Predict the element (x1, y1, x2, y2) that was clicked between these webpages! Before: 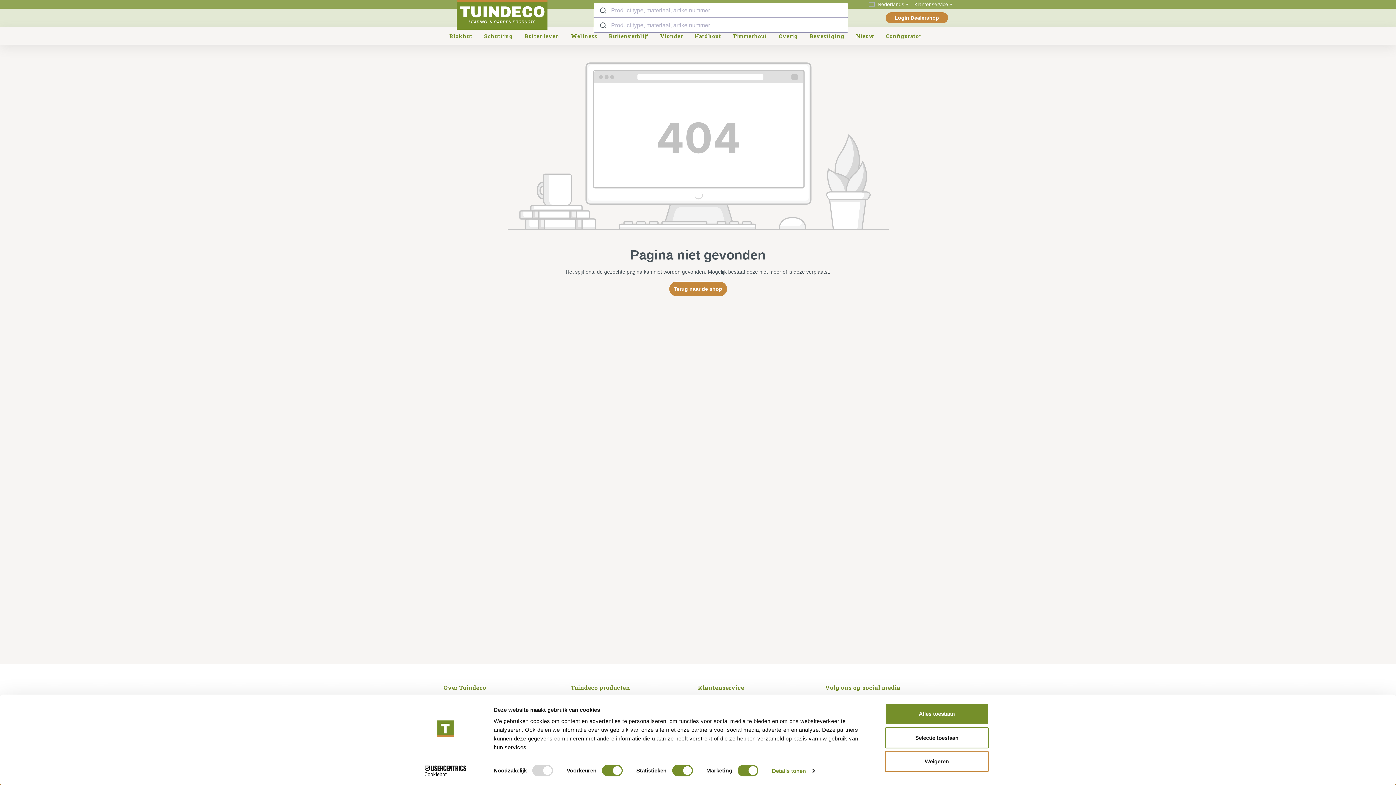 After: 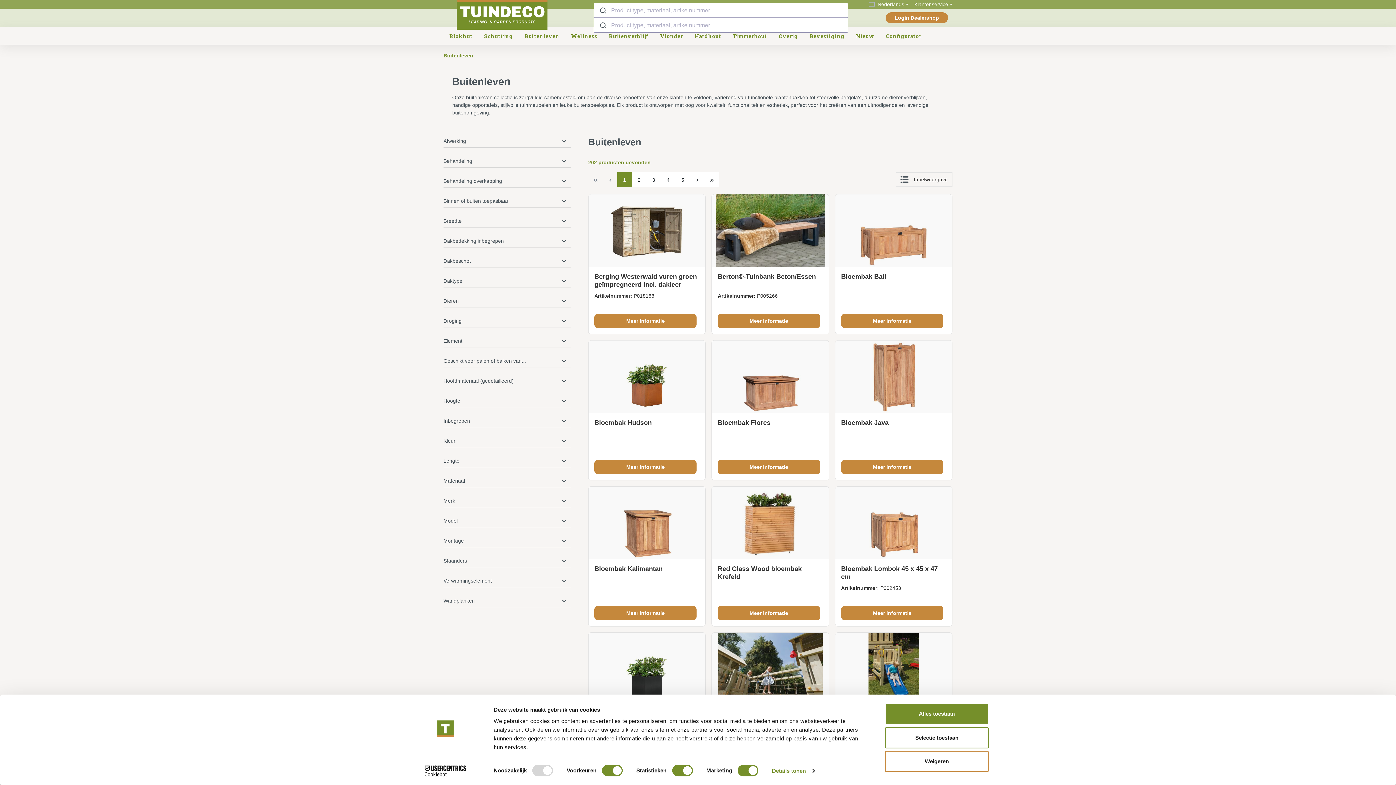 Action: label: Buitenleven bbox: (518, 26, 565, 45)